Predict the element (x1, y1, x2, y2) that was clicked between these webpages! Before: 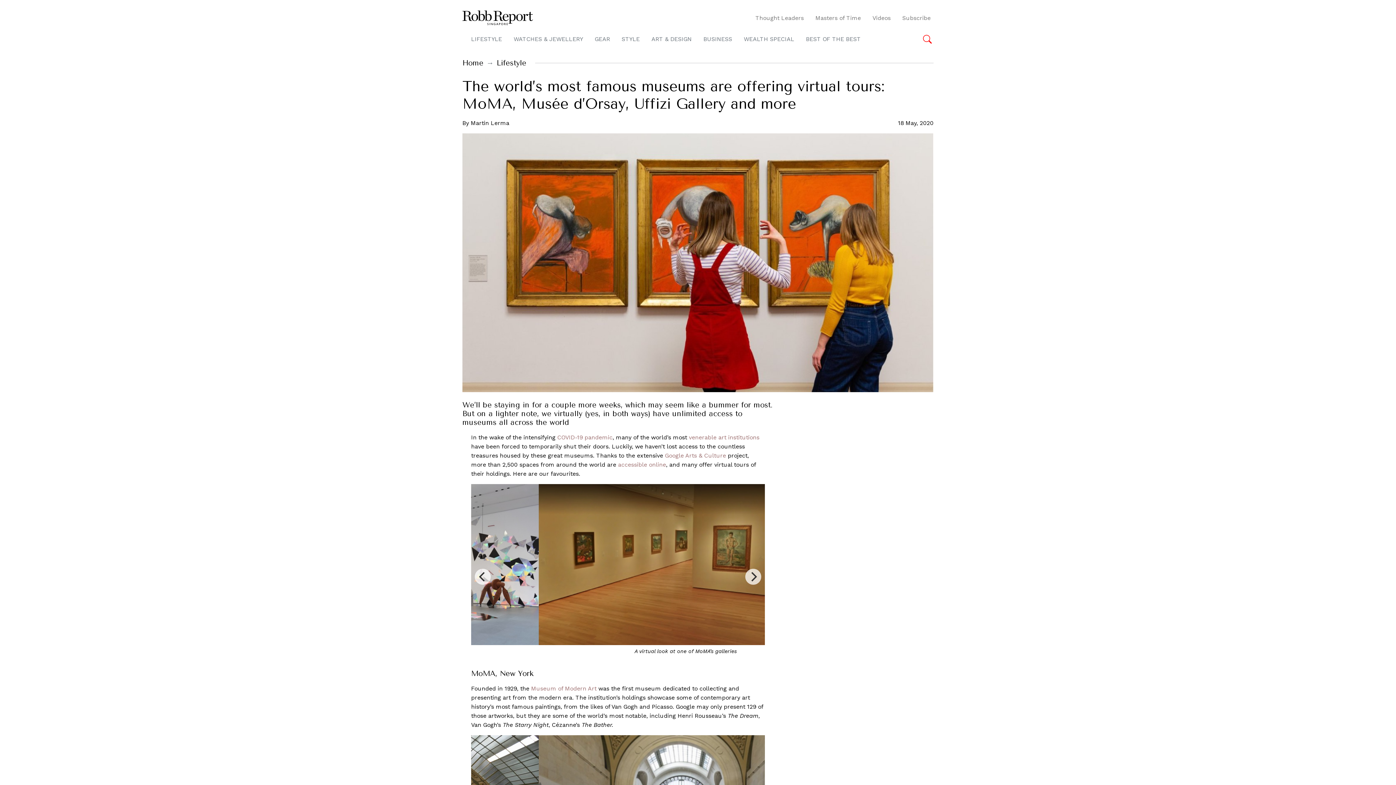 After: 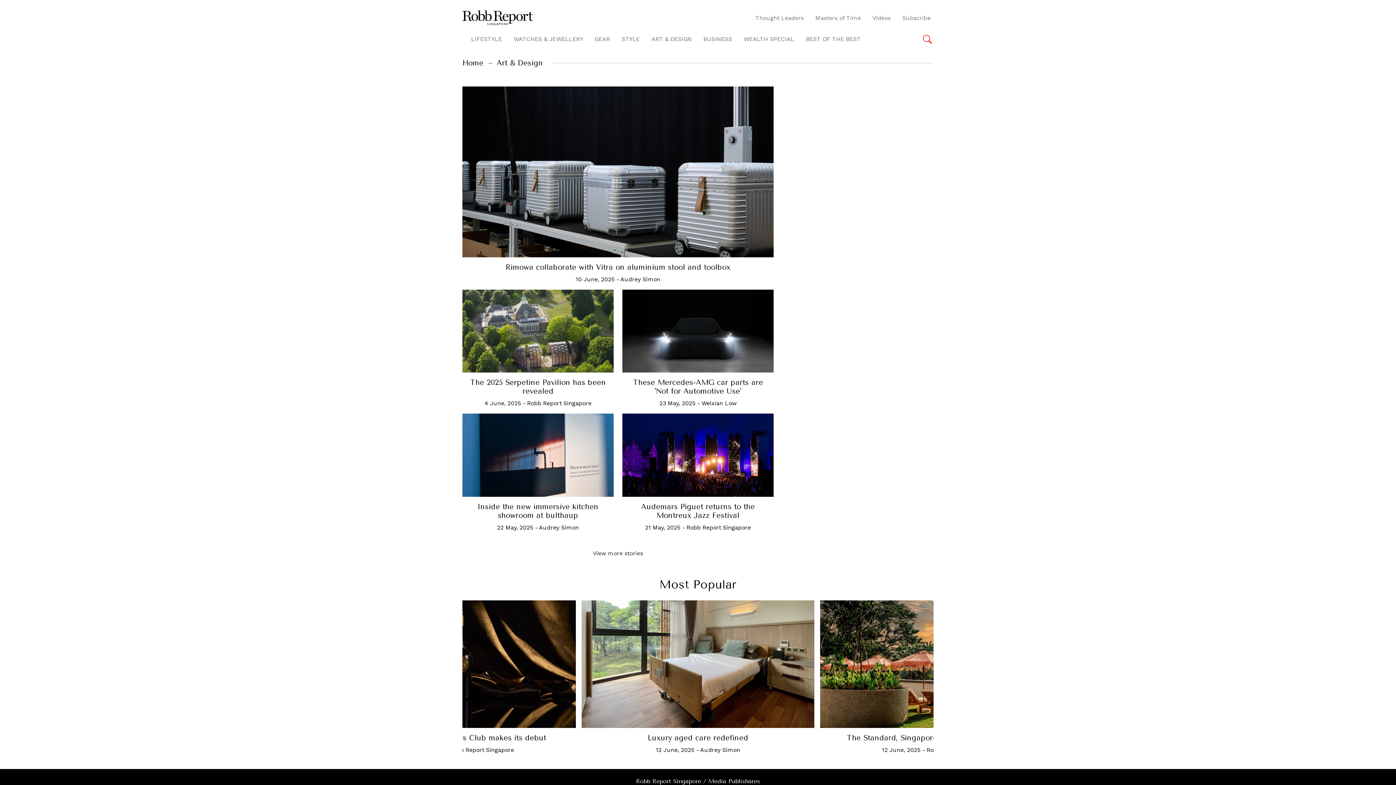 Action: bbox: (648, 32, 694, 45) label: ART & DESIGN